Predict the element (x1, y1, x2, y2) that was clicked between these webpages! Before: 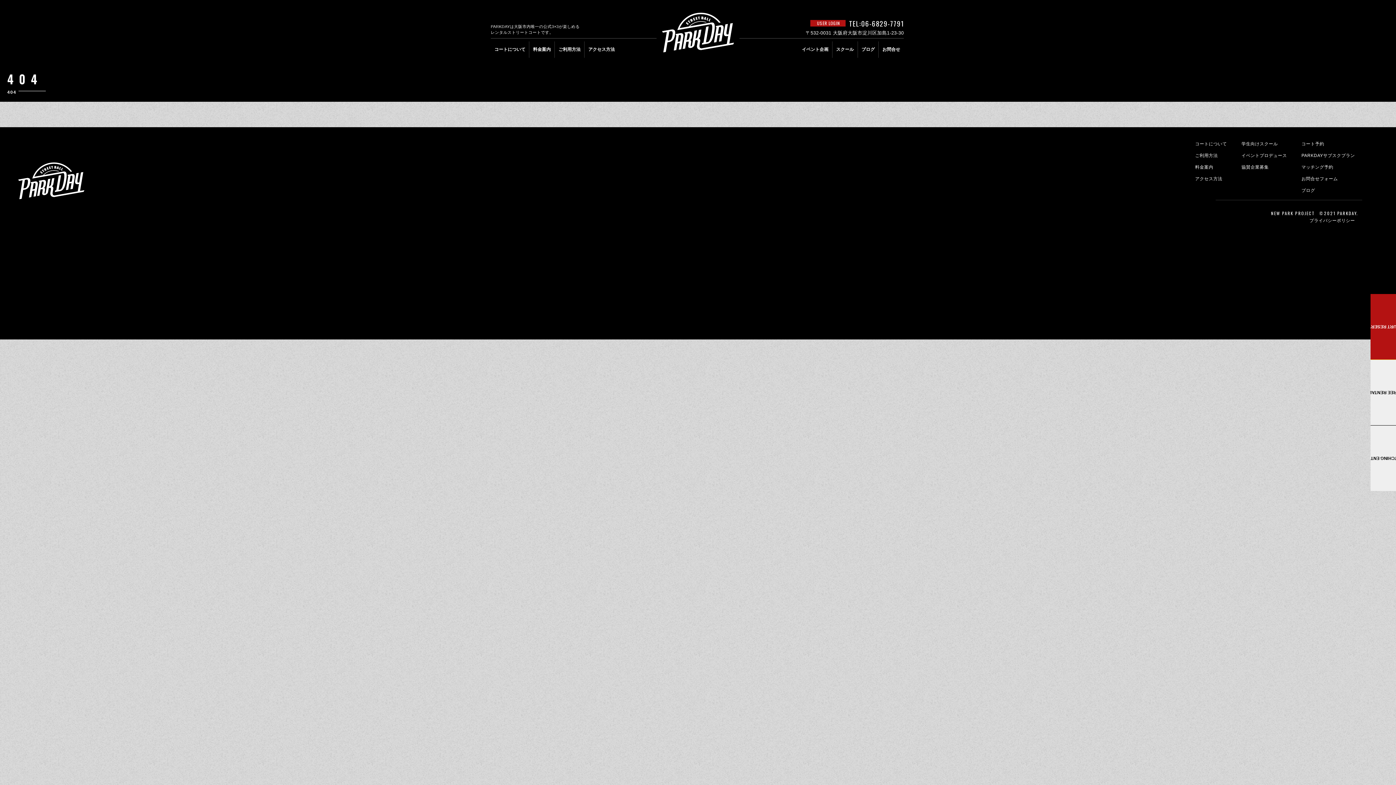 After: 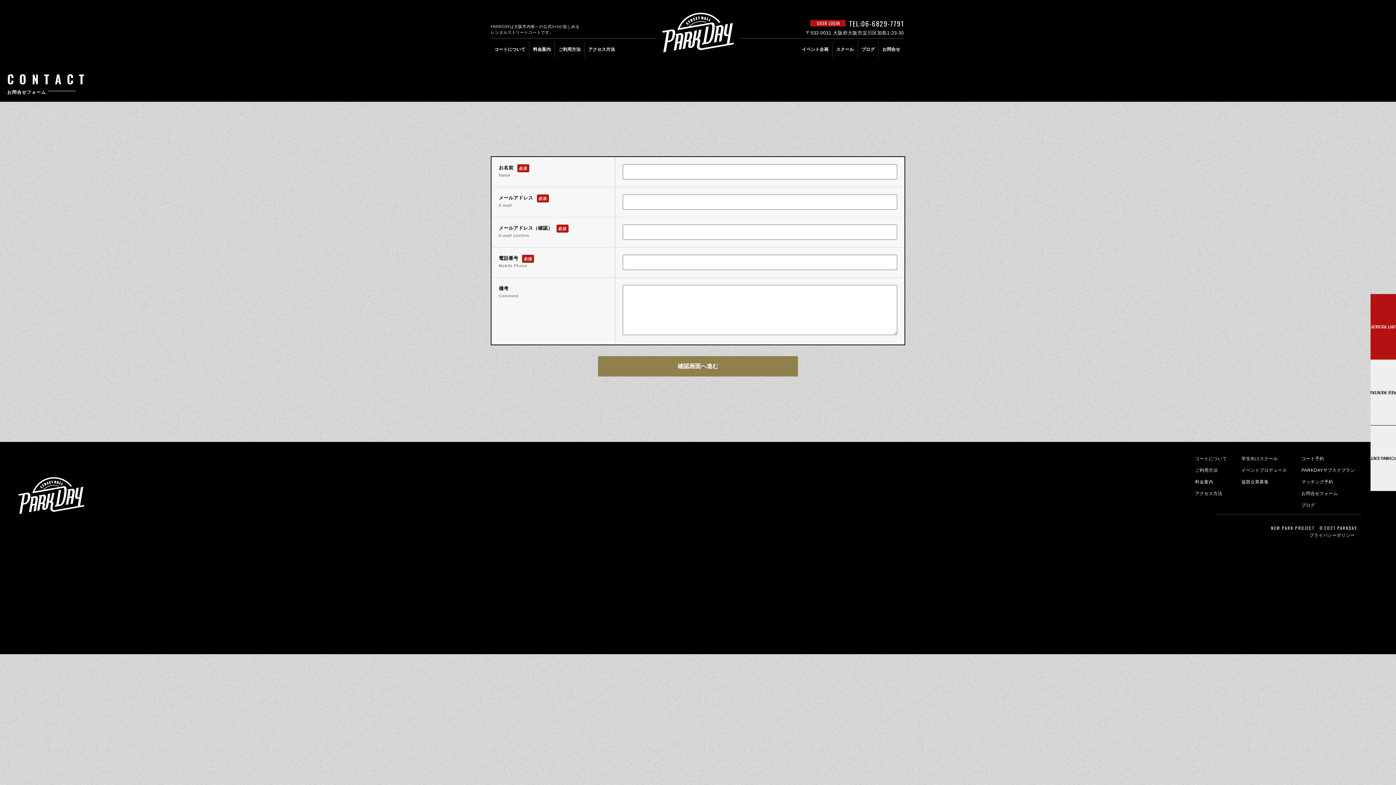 Action: bbox: (1294, 173, 1362, 184) label: お問合せフォーム